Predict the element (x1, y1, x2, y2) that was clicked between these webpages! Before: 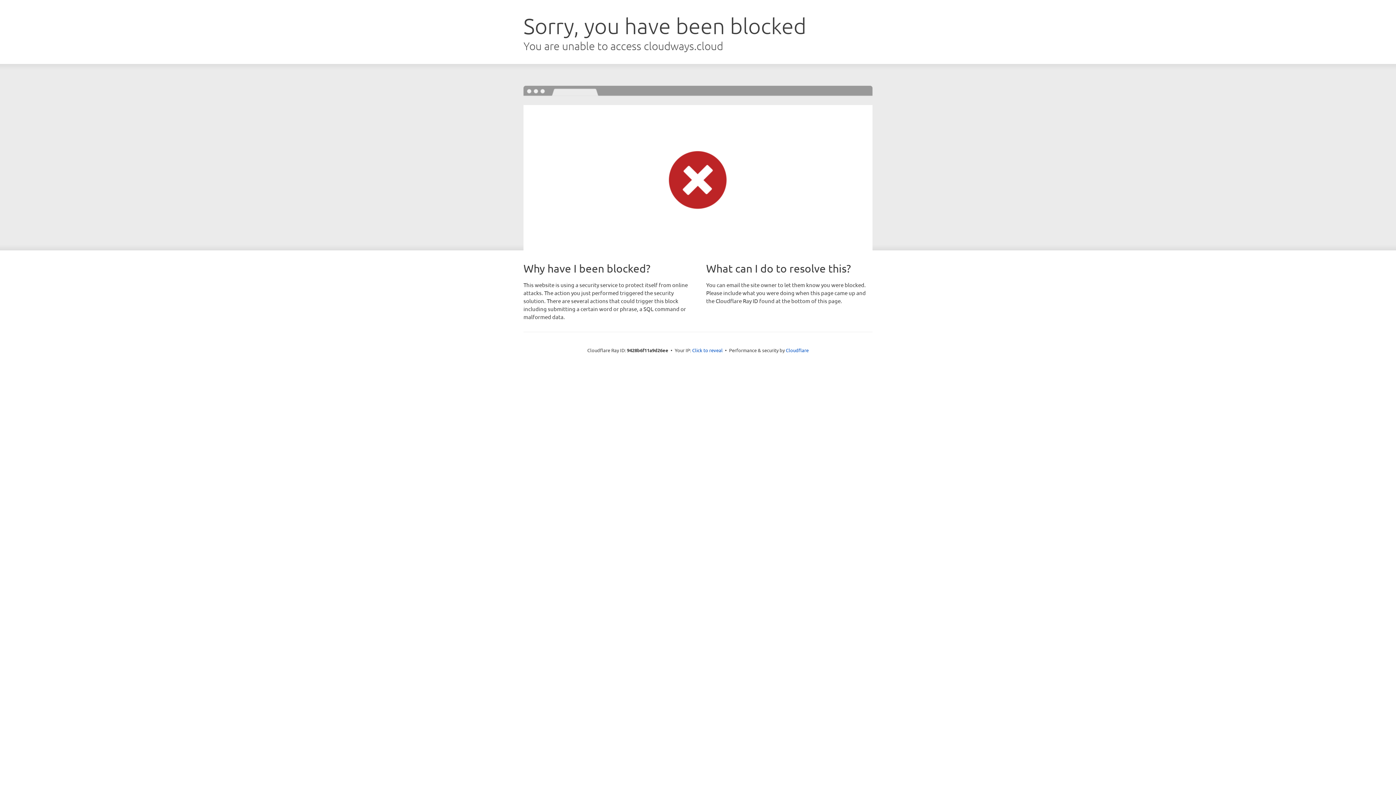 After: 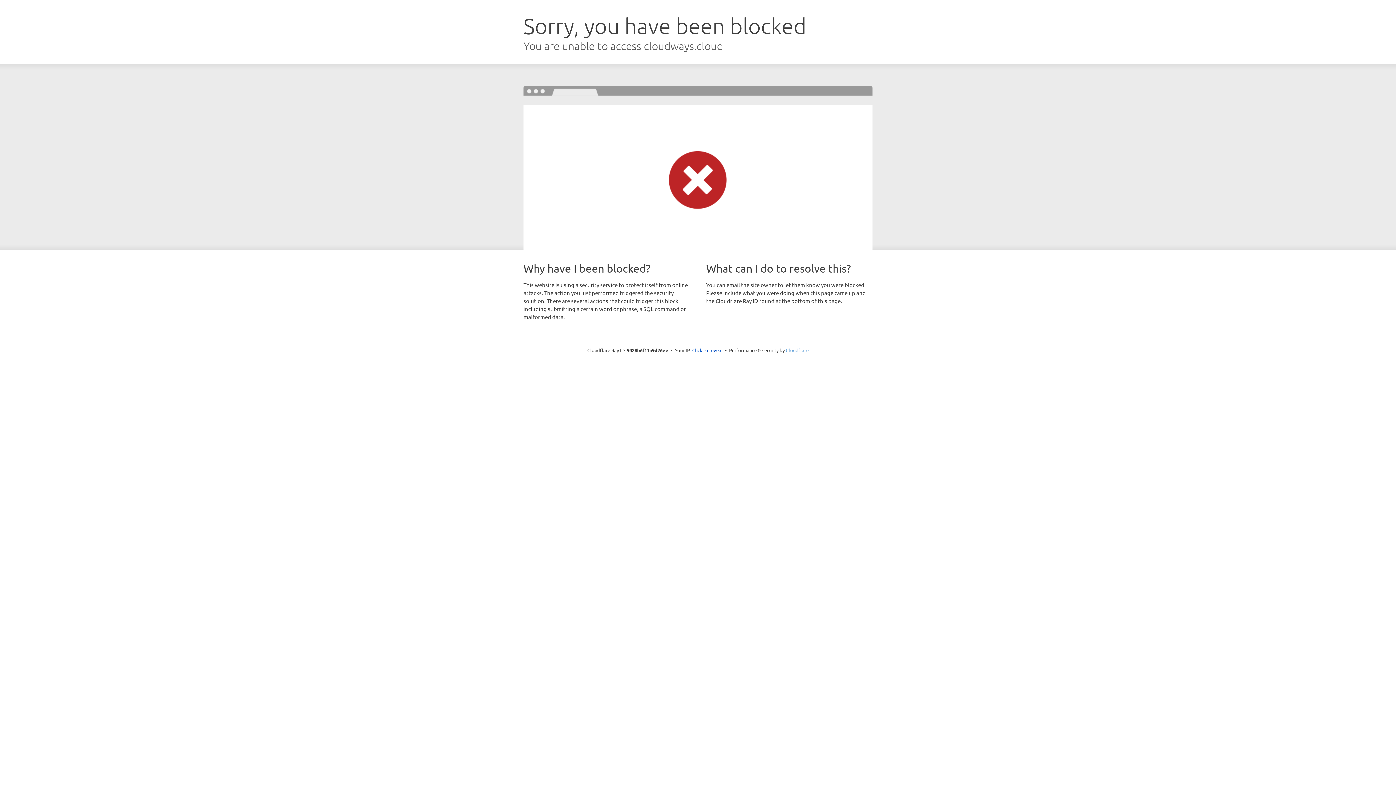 Action: bbox: (786, 347, 808, 353) label: Cloudflare